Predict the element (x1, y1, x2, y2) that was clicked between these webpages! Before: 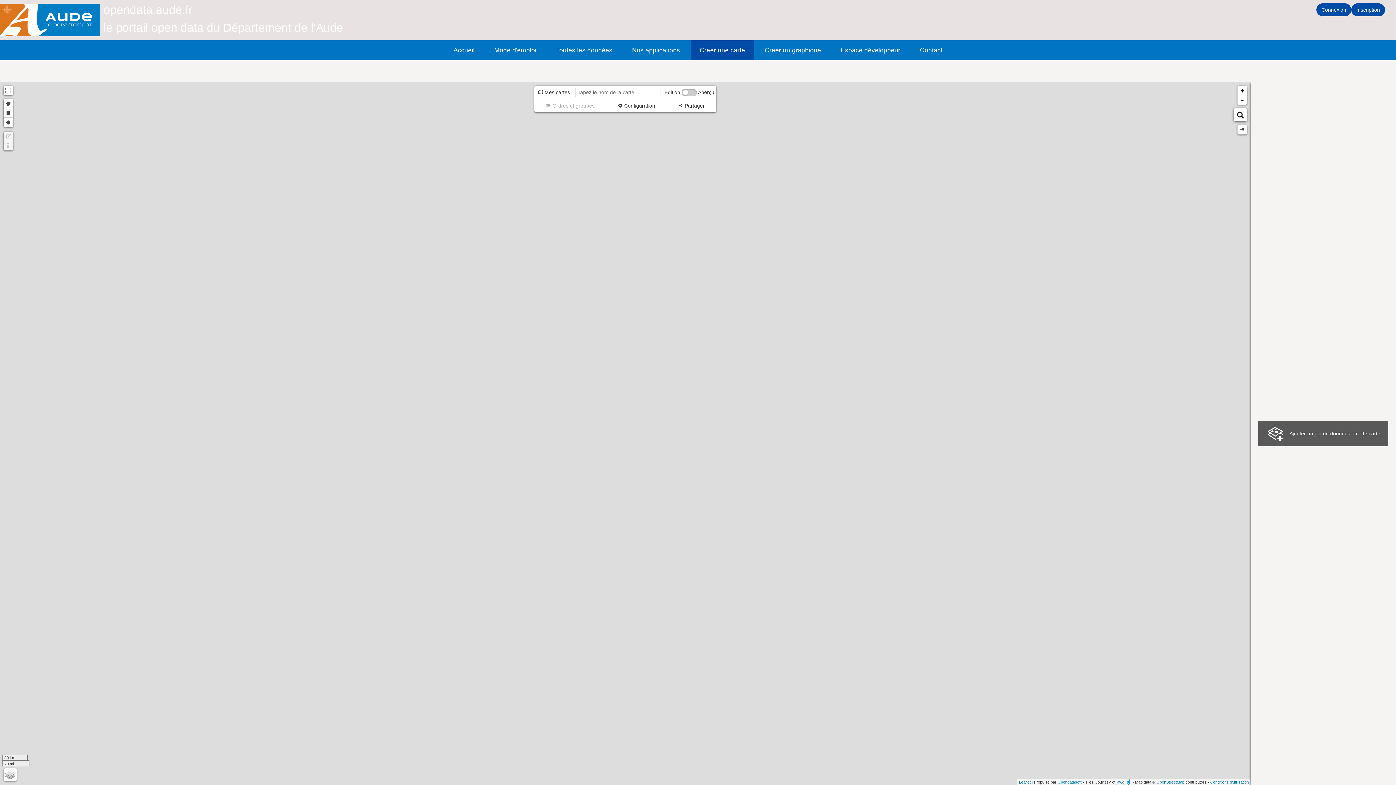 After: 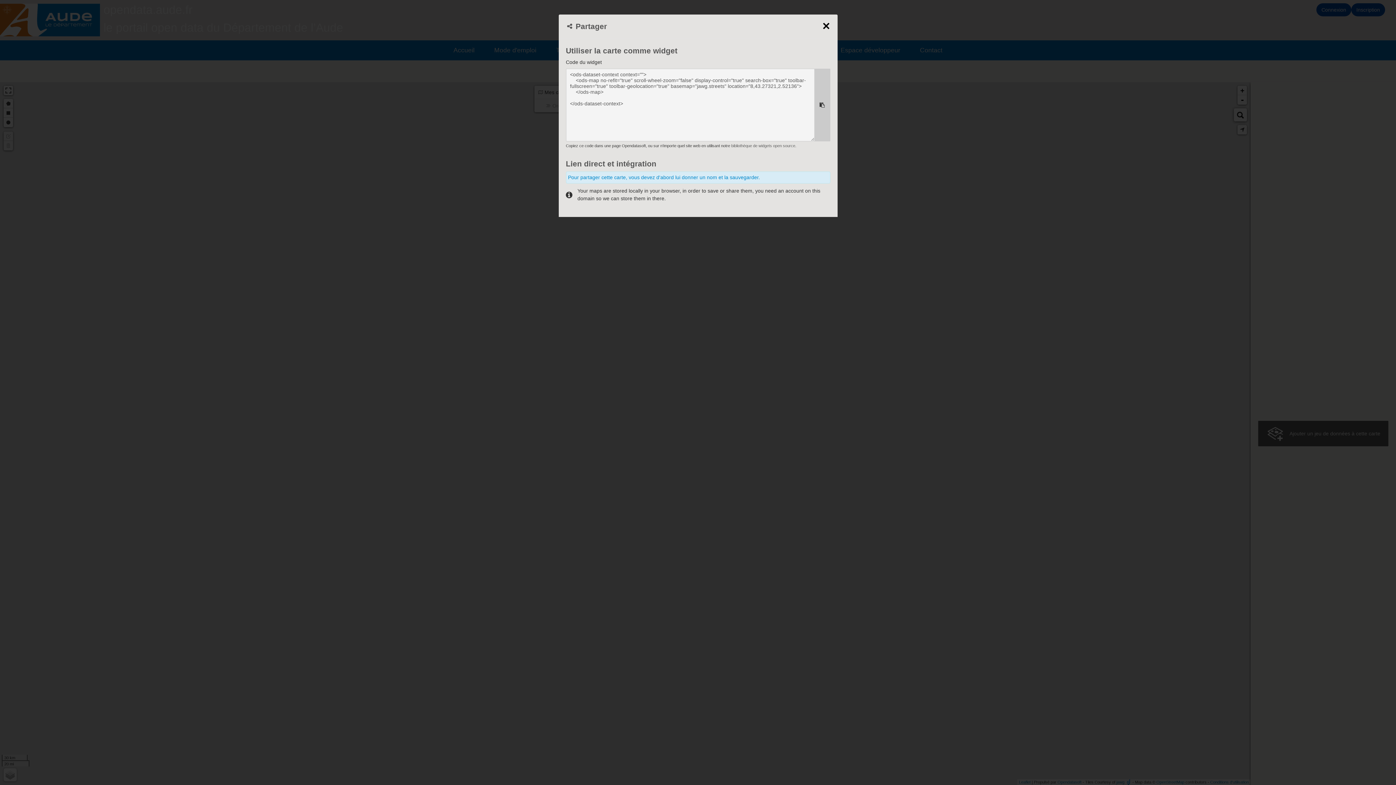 Action: bbox: (666, 99, 716, 112) label:  Partager